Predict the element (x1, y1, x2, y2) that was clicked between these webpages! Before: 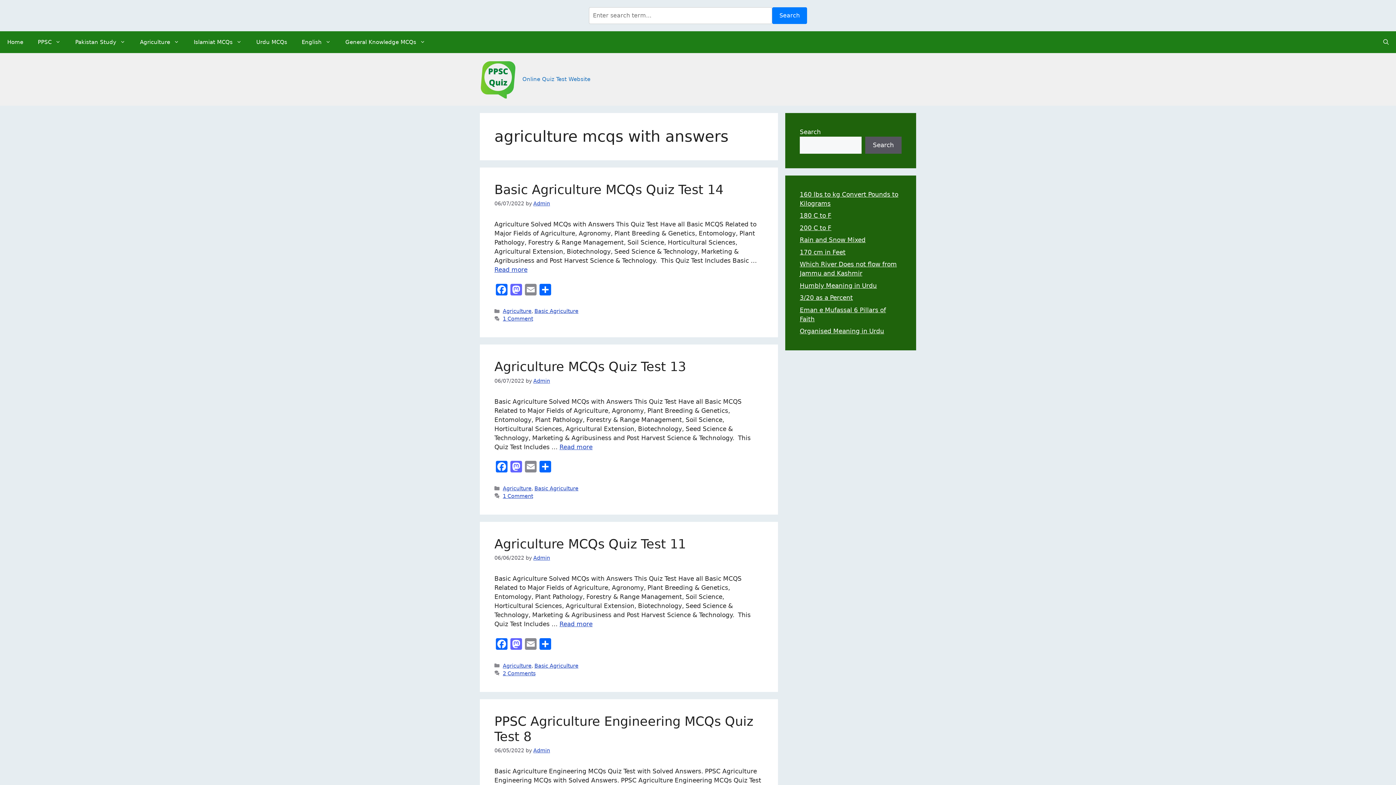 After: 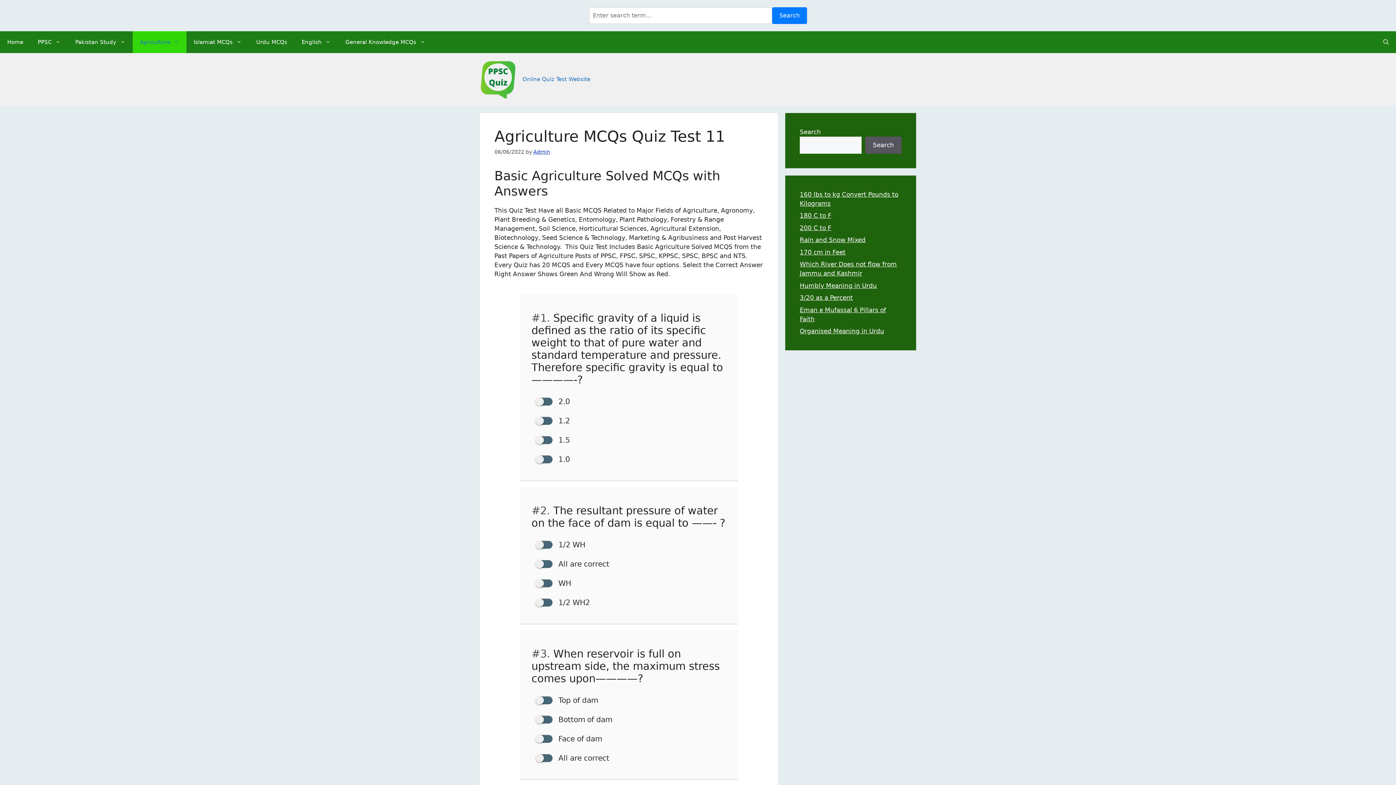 Action: label: Read more about Agriculture MCQs Quiz Test 11 bbox: (559, 620, 592, 628)